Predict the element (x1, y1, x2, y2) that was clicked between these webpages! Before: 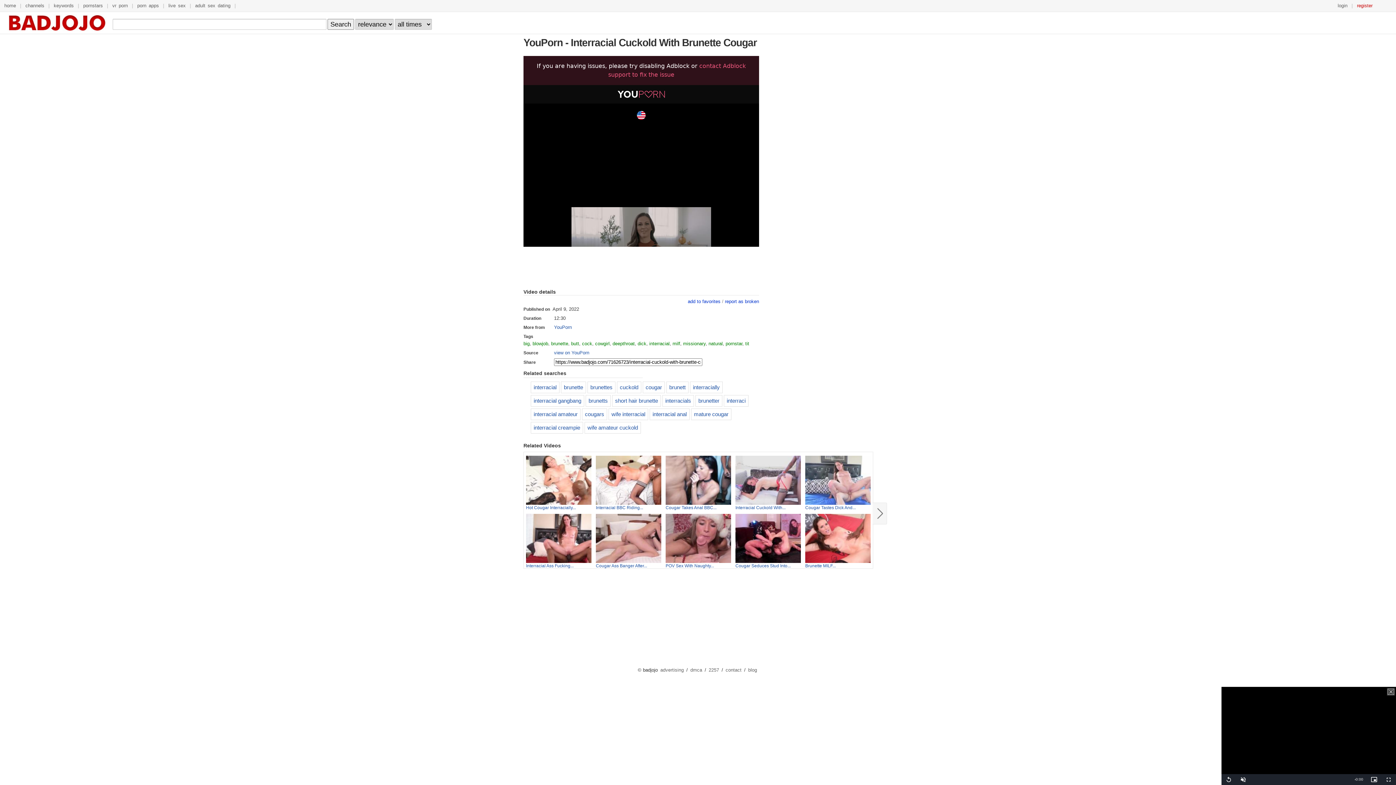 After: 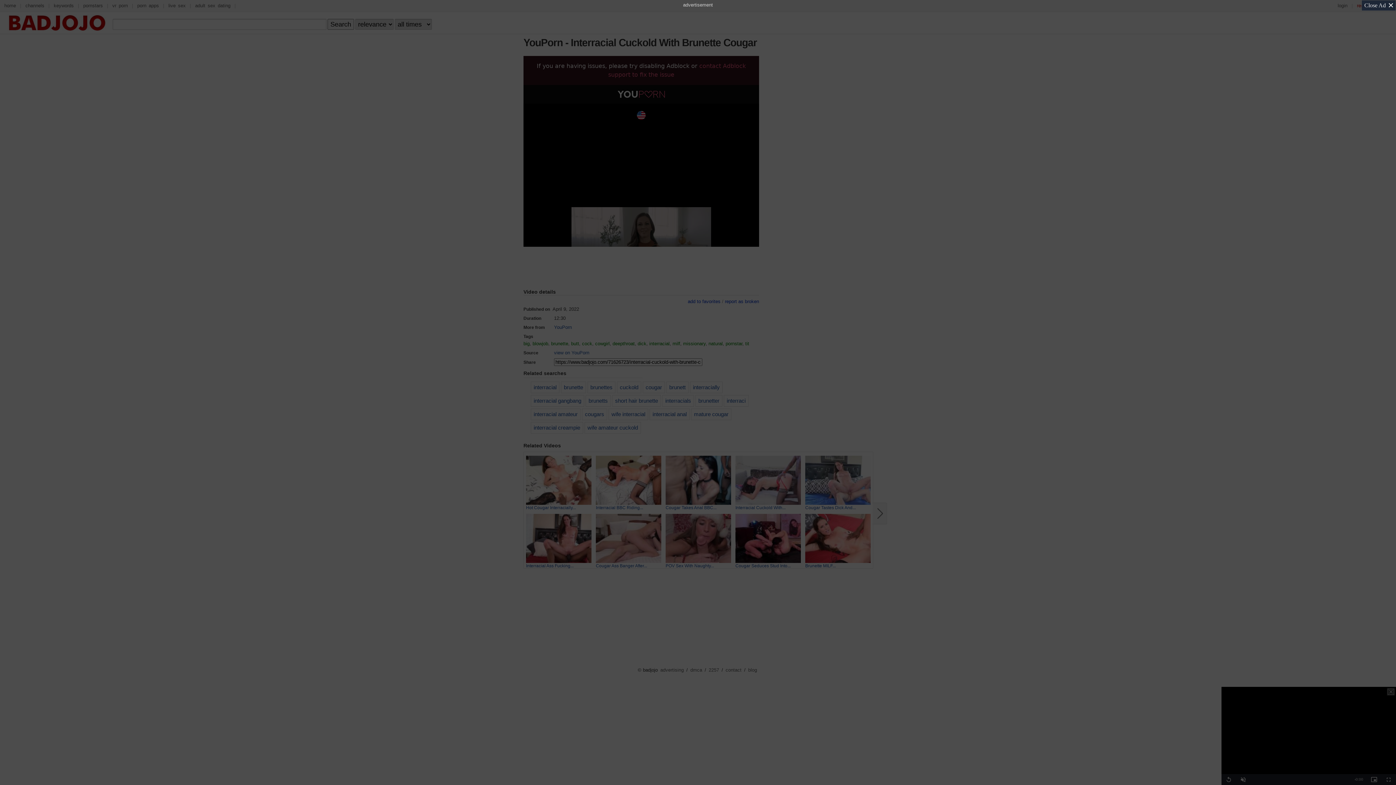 Action: bbox: (665, 563, 714, 568) label: POV Sex With Naughty...